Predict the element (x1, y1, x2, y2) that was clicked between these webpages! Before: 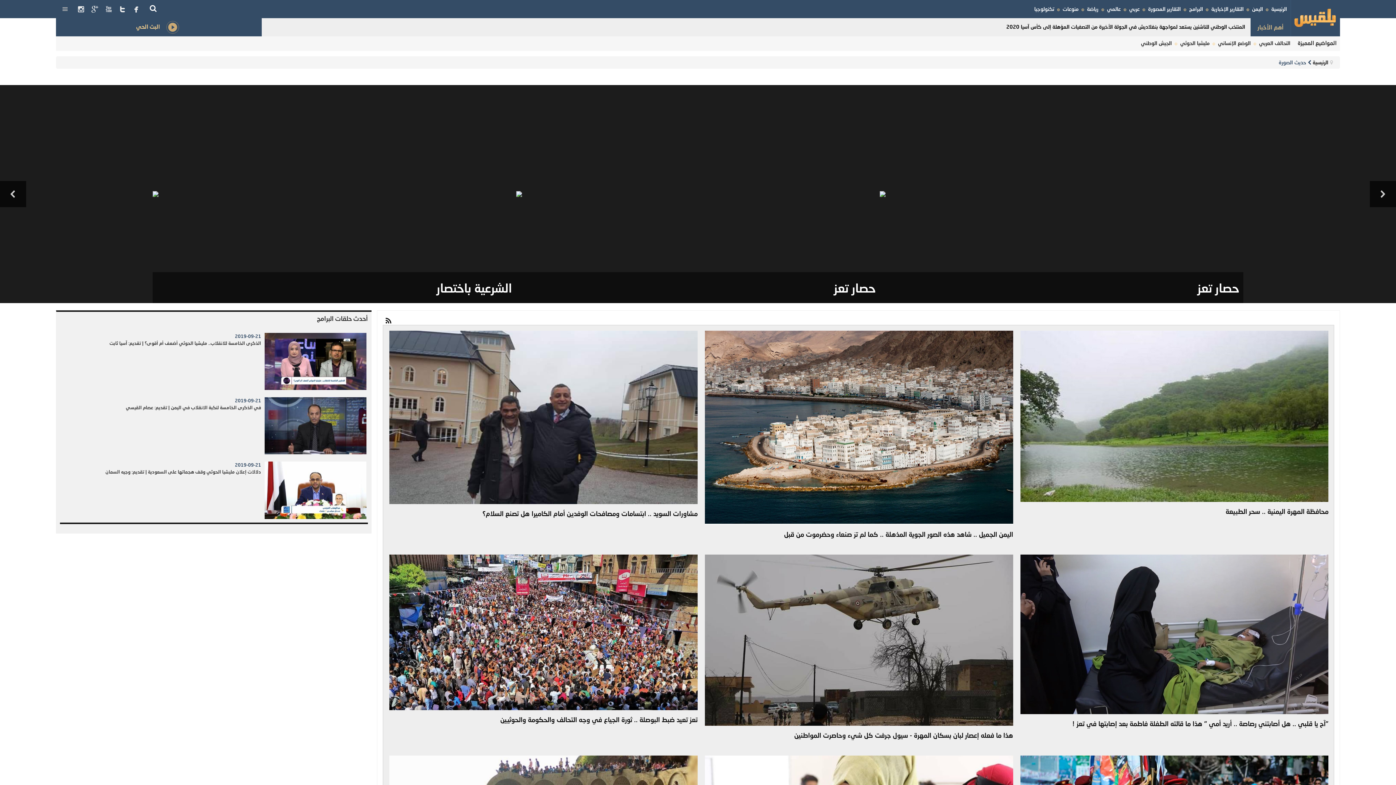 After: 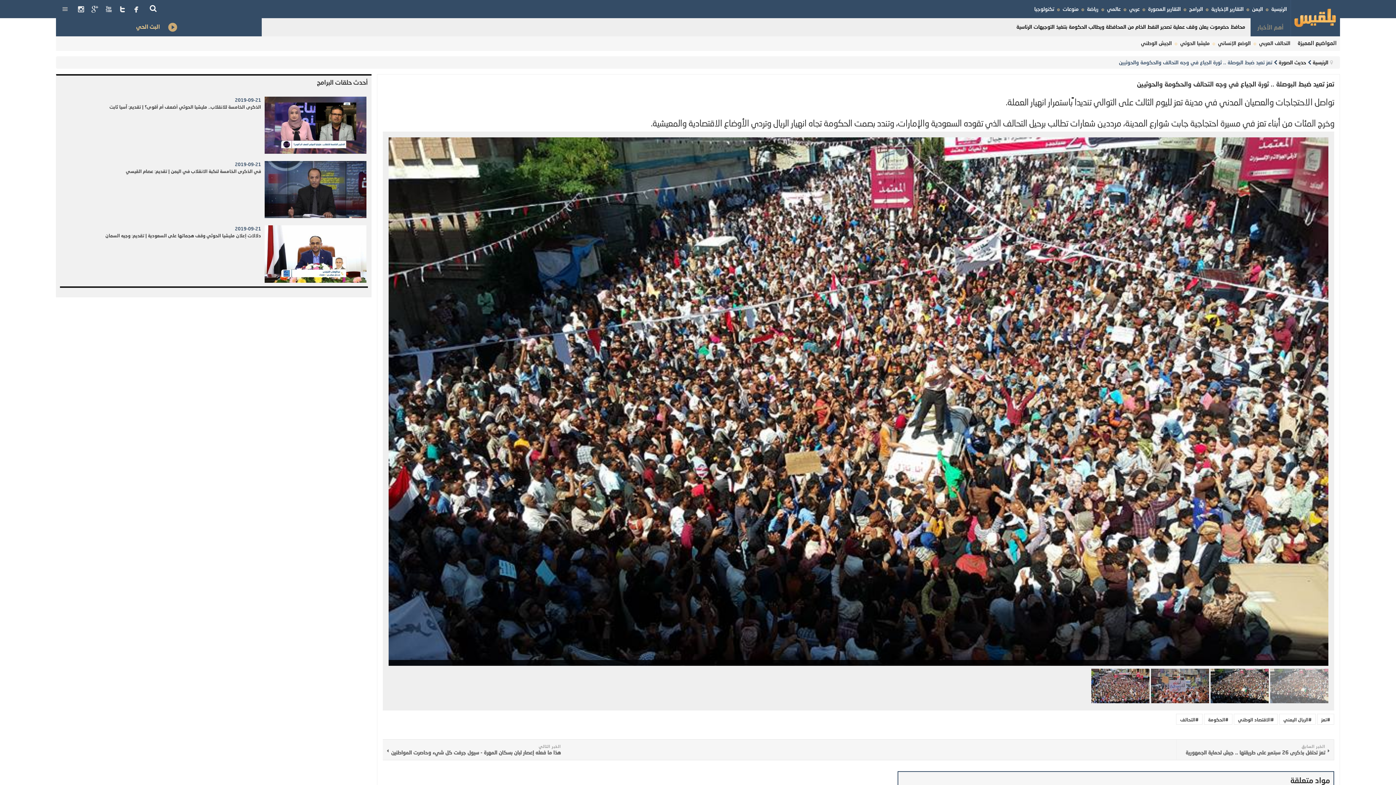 Action: bbox: (389, 555, 697, 710)